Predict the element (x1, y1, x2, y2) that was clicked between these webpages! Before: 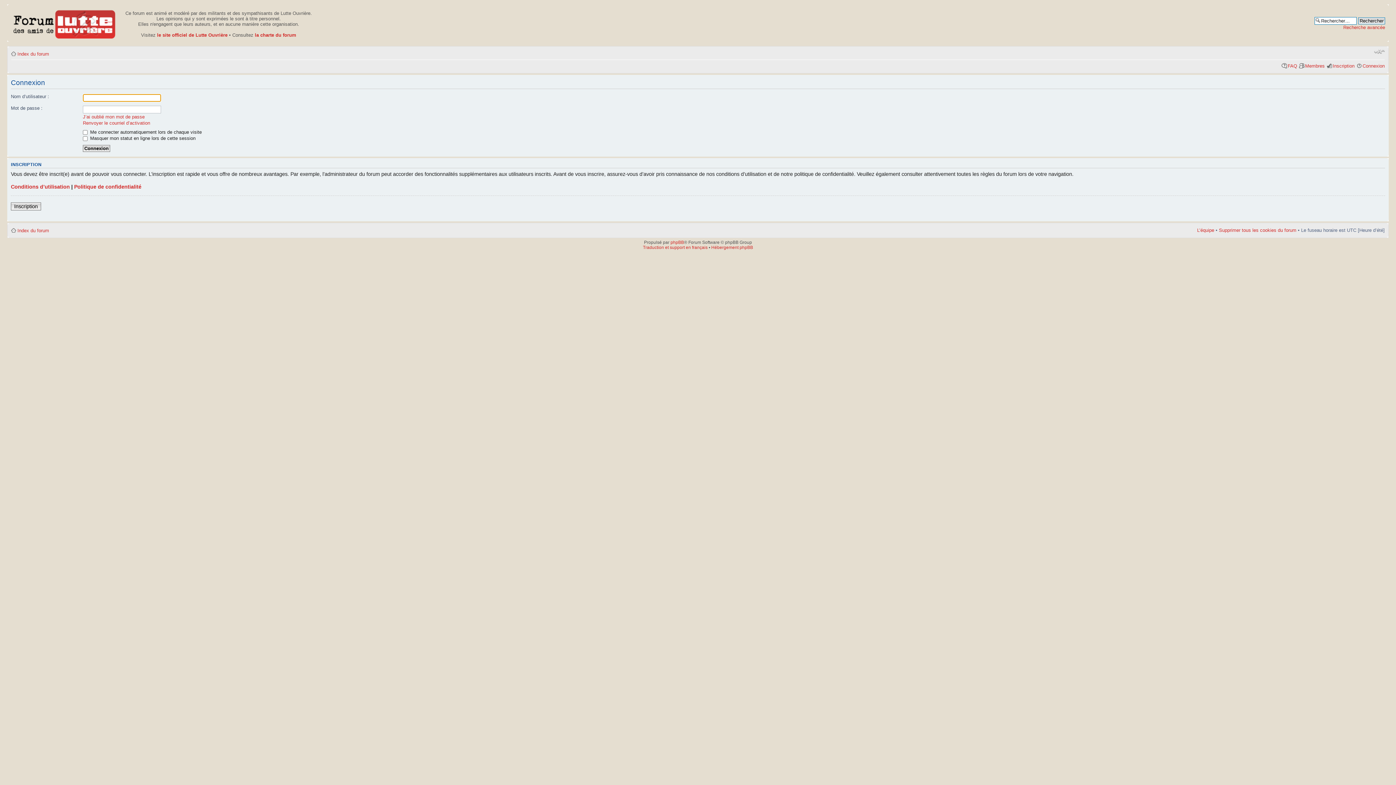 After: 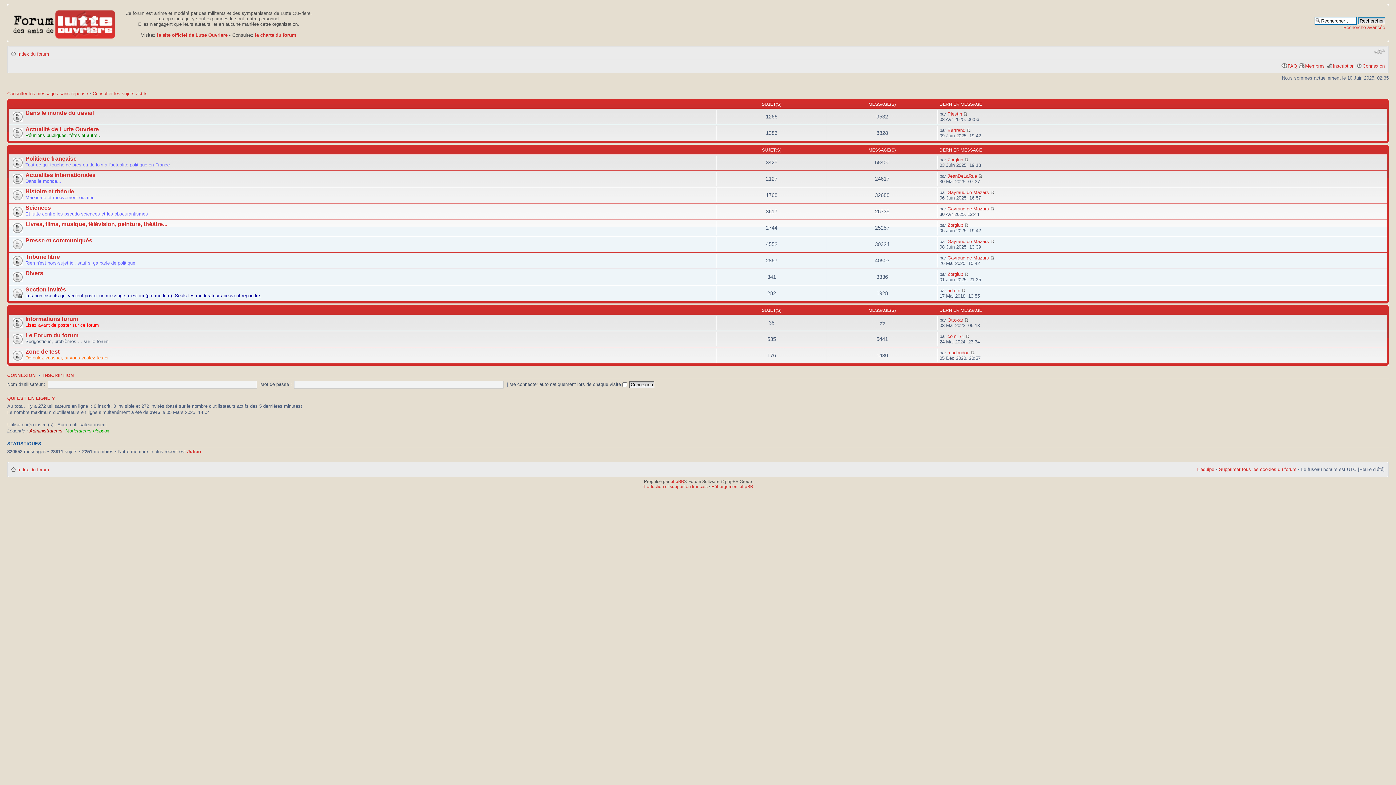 Action: bbox: (17, 227, 49, 233) label: Index du forum